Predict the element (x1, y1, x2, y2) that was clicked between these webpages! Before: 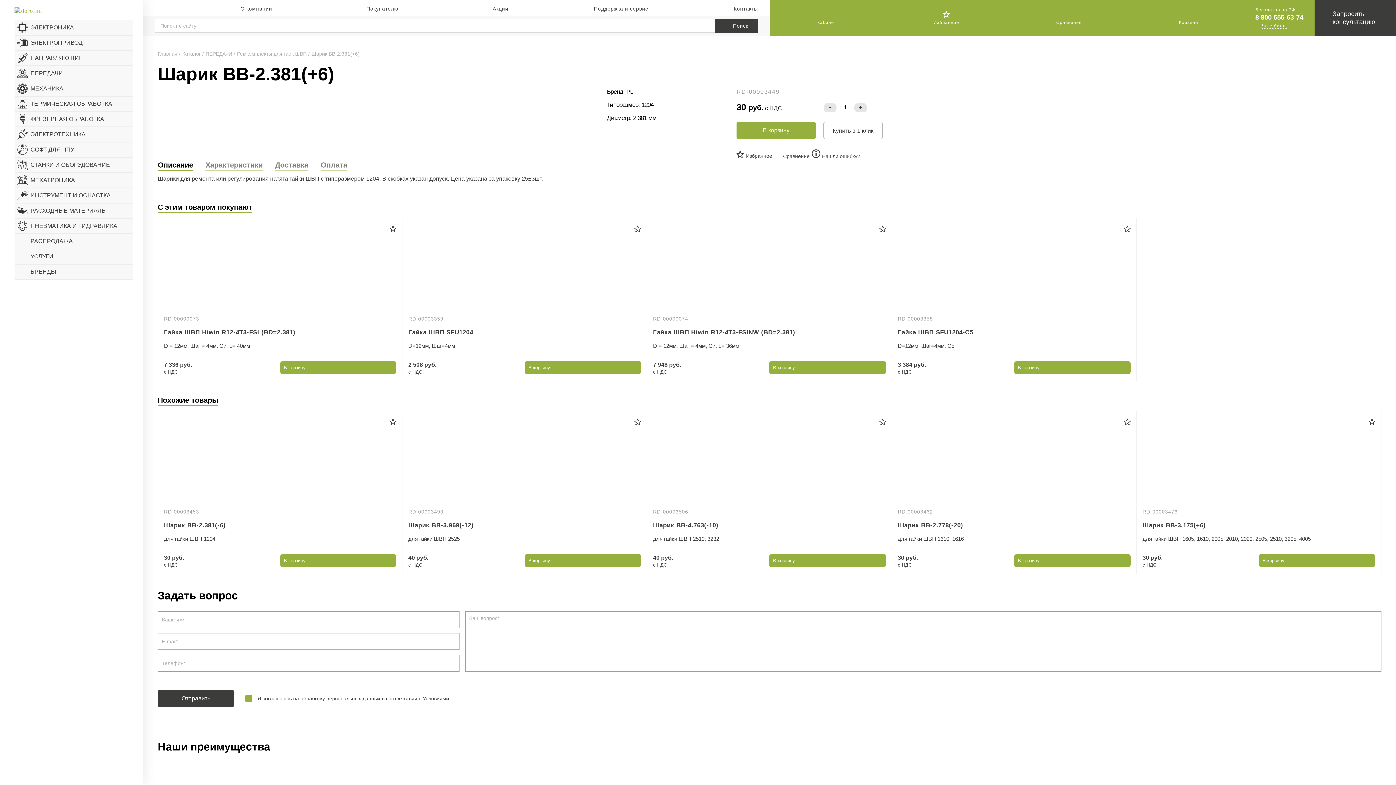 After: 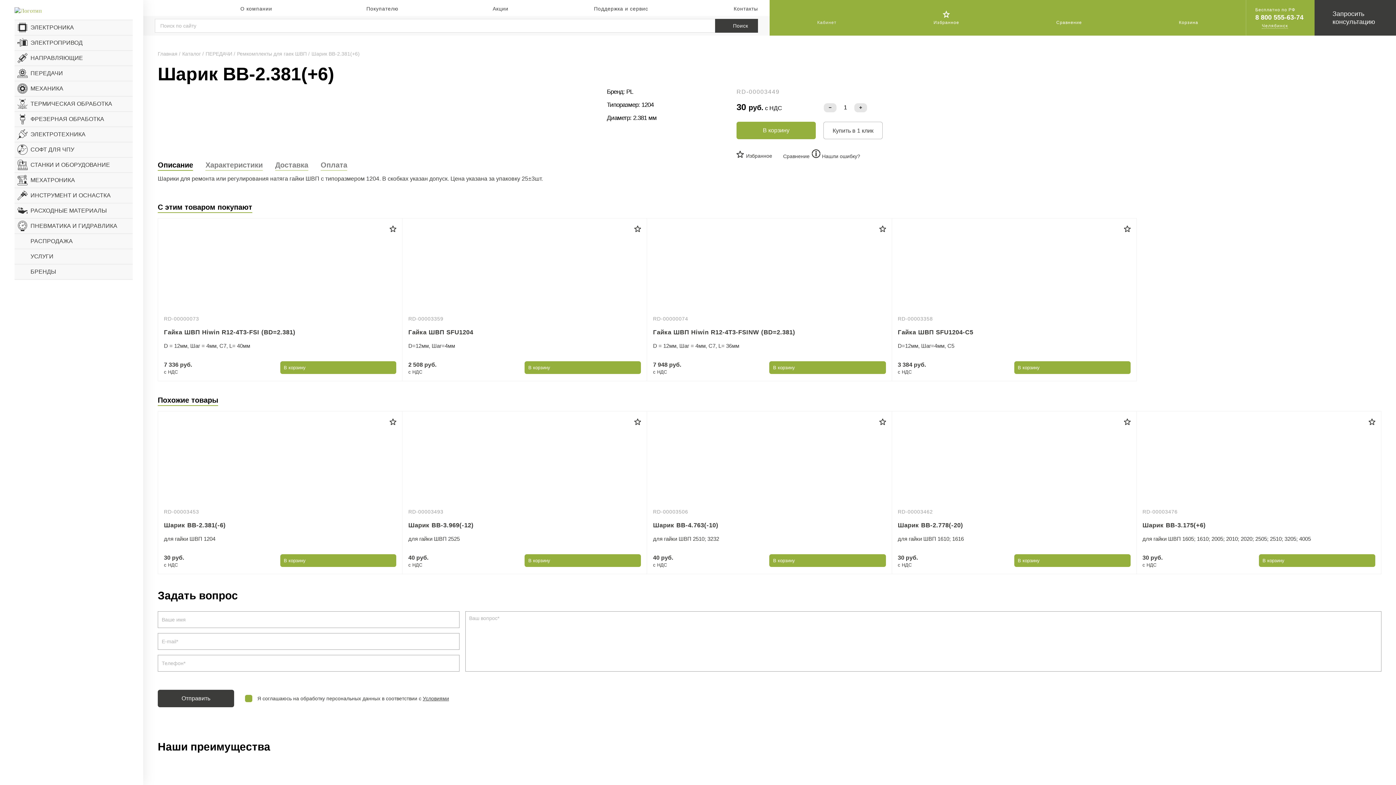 Action: label: Кабинет bbox: (817, 7, 836, 24)